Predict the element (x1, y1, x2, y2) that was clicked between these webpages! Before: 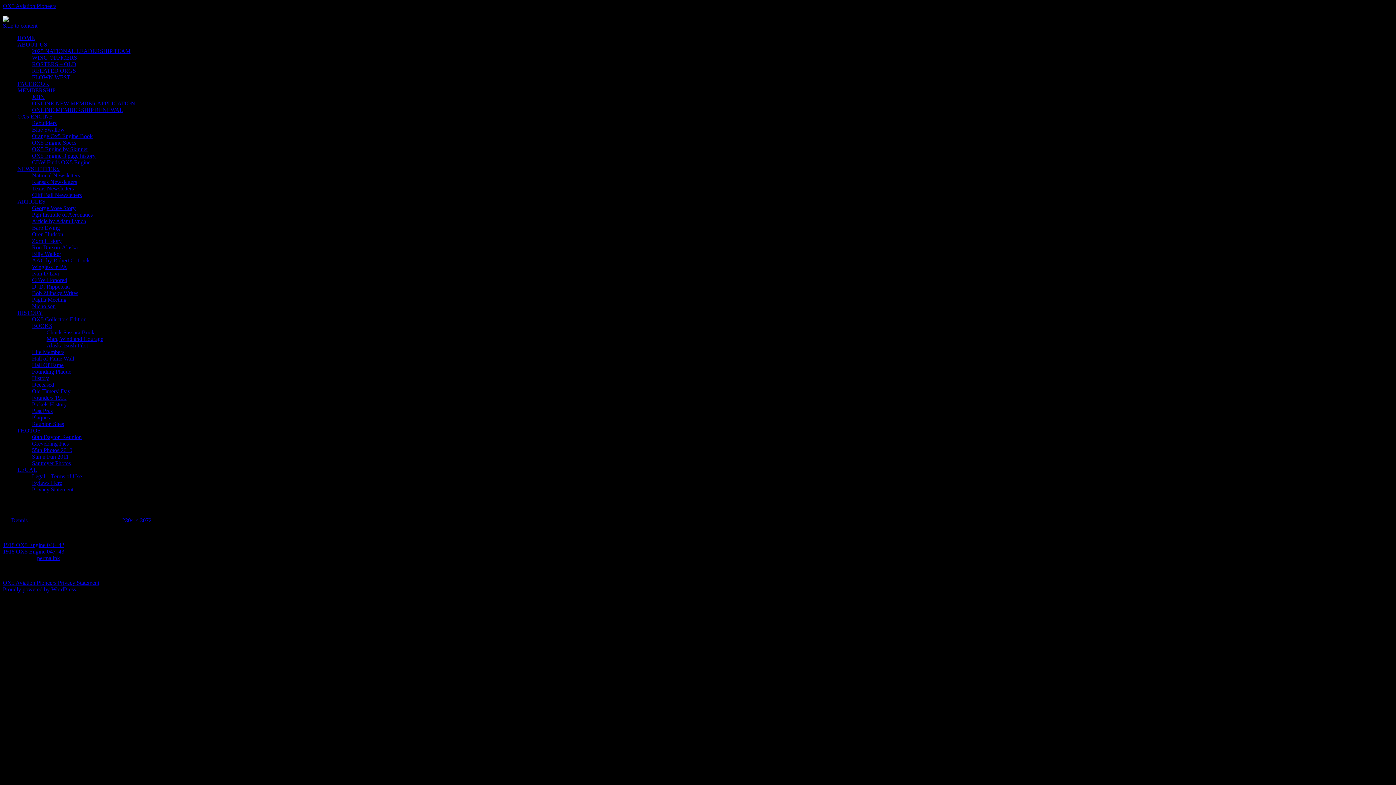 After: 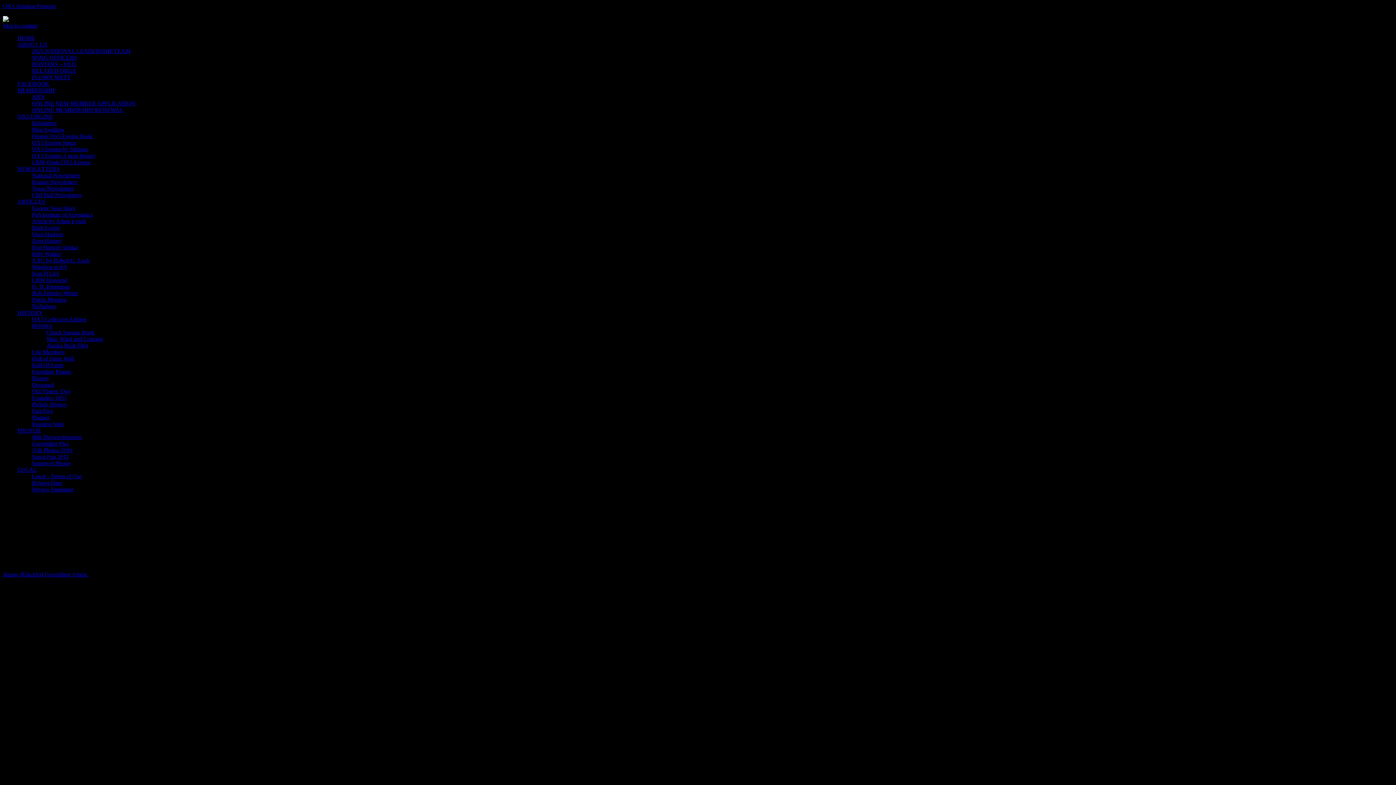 Action: label: Grevelding Pics bbox: (32, 440, 68, 446)